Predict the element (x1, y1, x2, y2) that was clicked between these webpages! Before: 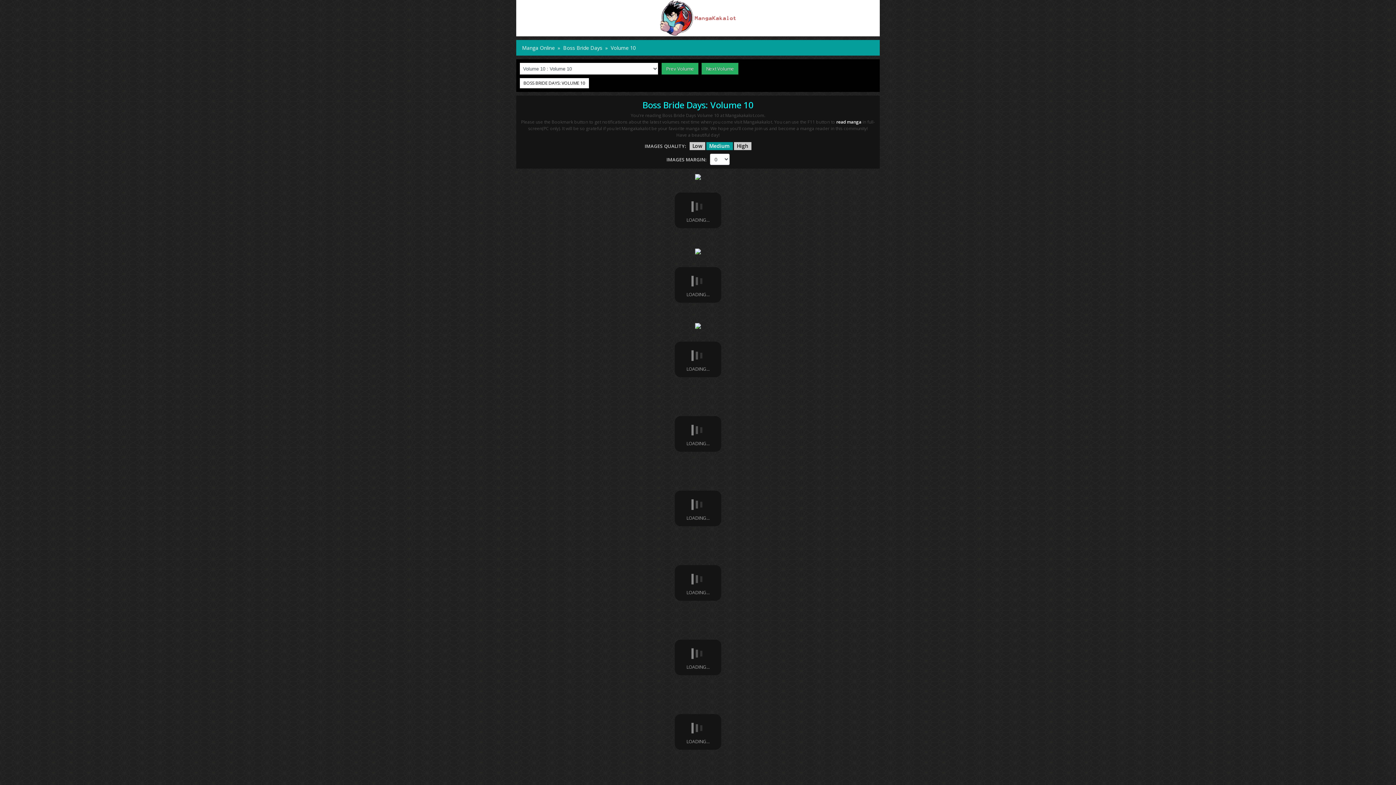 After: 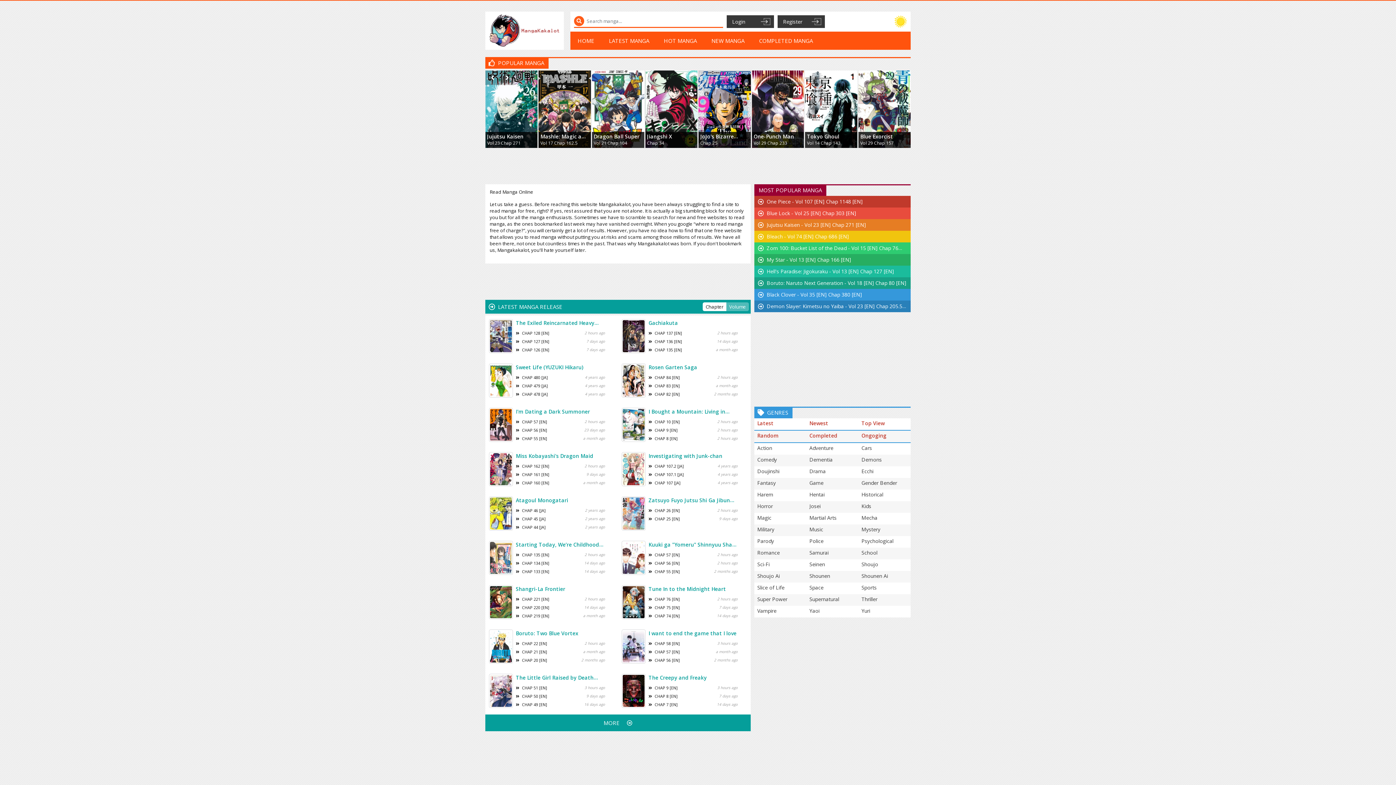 Action: label: Manga Online bbox: (522, 44, 554, 51)